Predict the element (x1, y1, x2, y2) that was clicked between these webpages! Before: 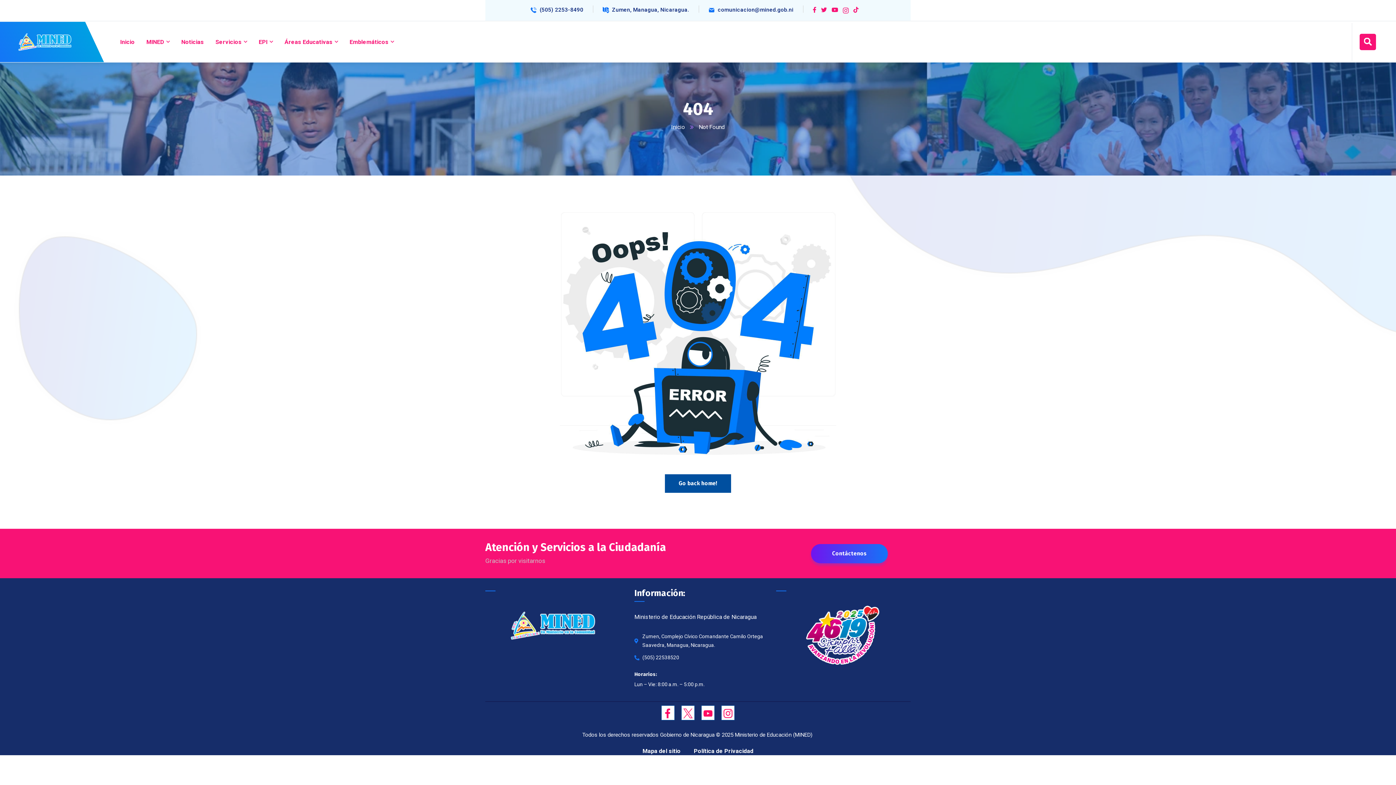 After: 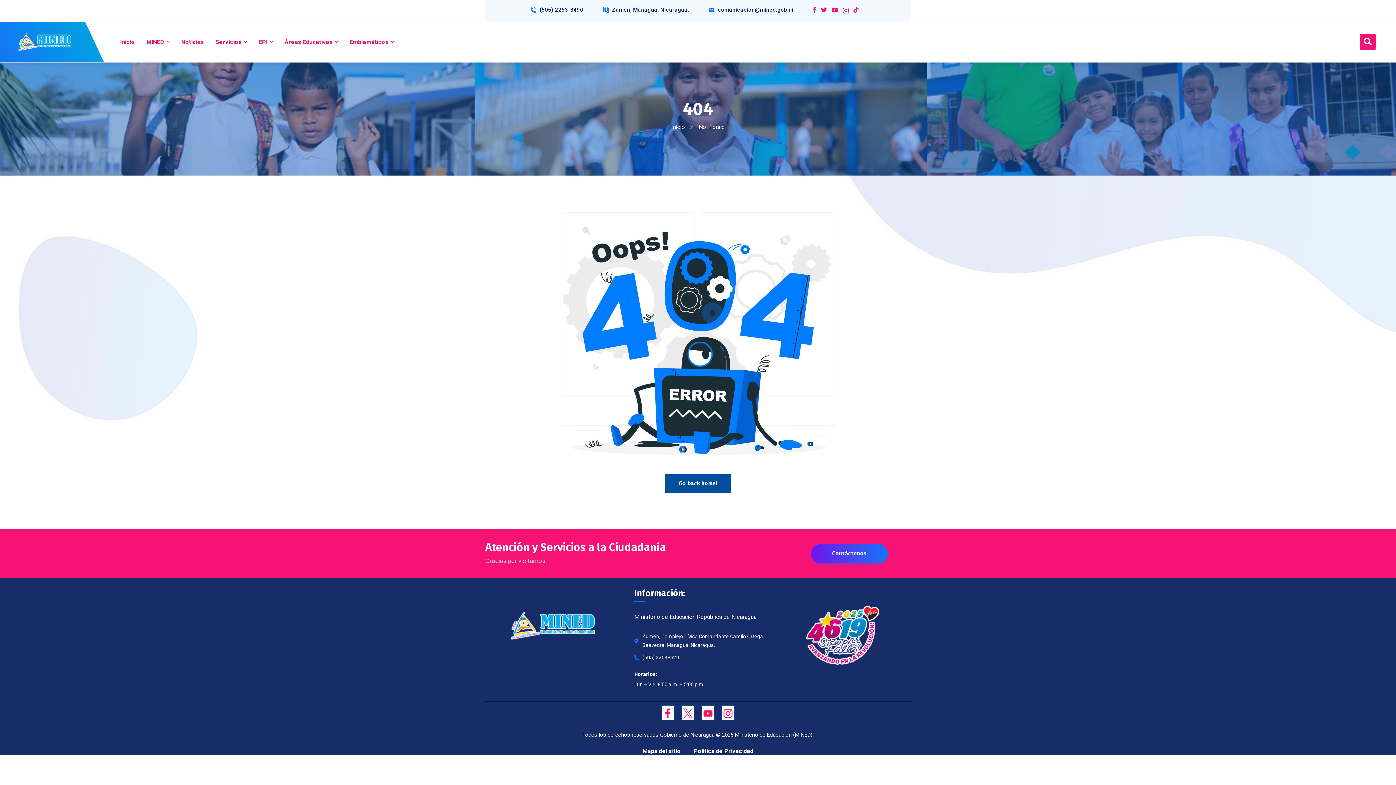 Action: bbox: (708, 5, 793, 14)